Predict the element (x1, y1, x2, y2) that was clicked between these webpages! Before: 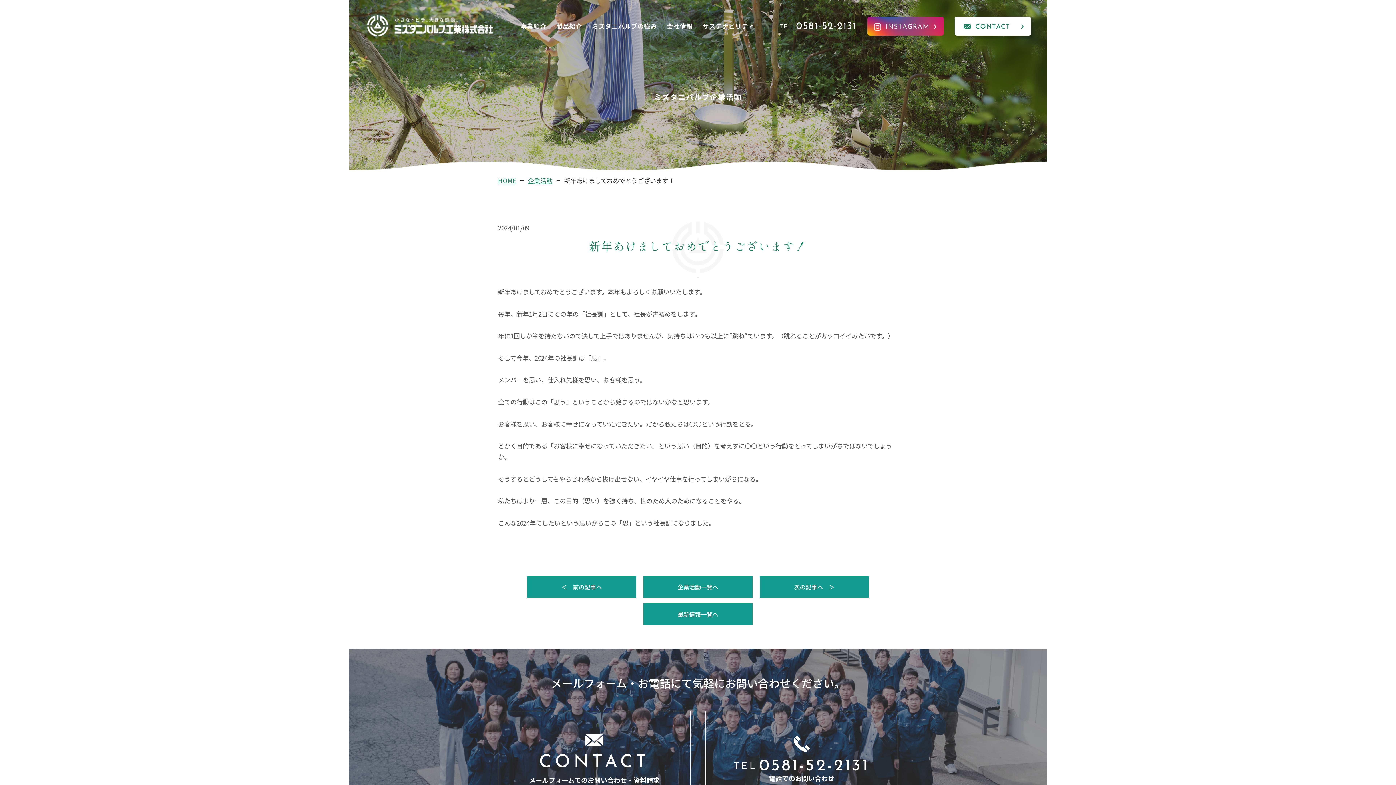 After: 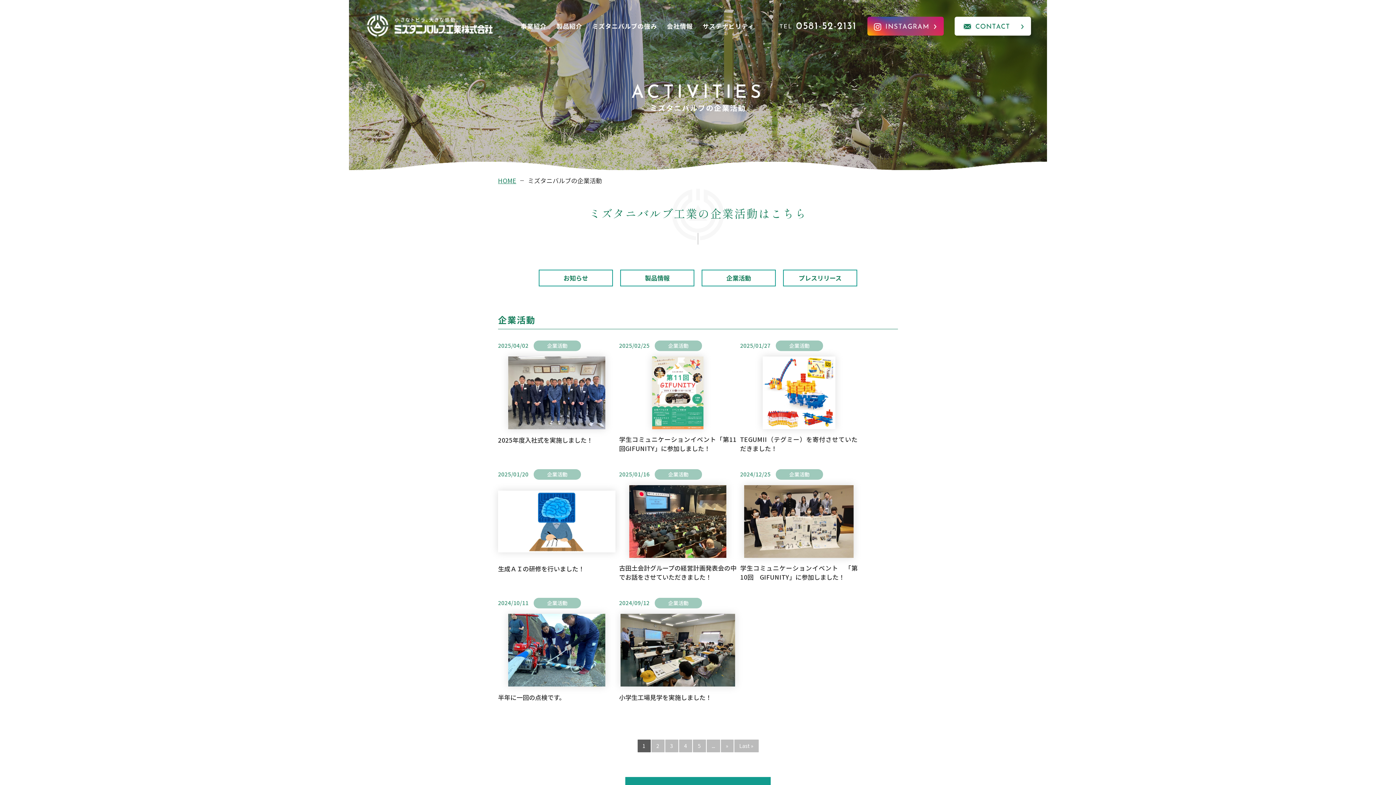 Action: label: 企業活動一覧へ bbox: (643, 576, 752, 598)